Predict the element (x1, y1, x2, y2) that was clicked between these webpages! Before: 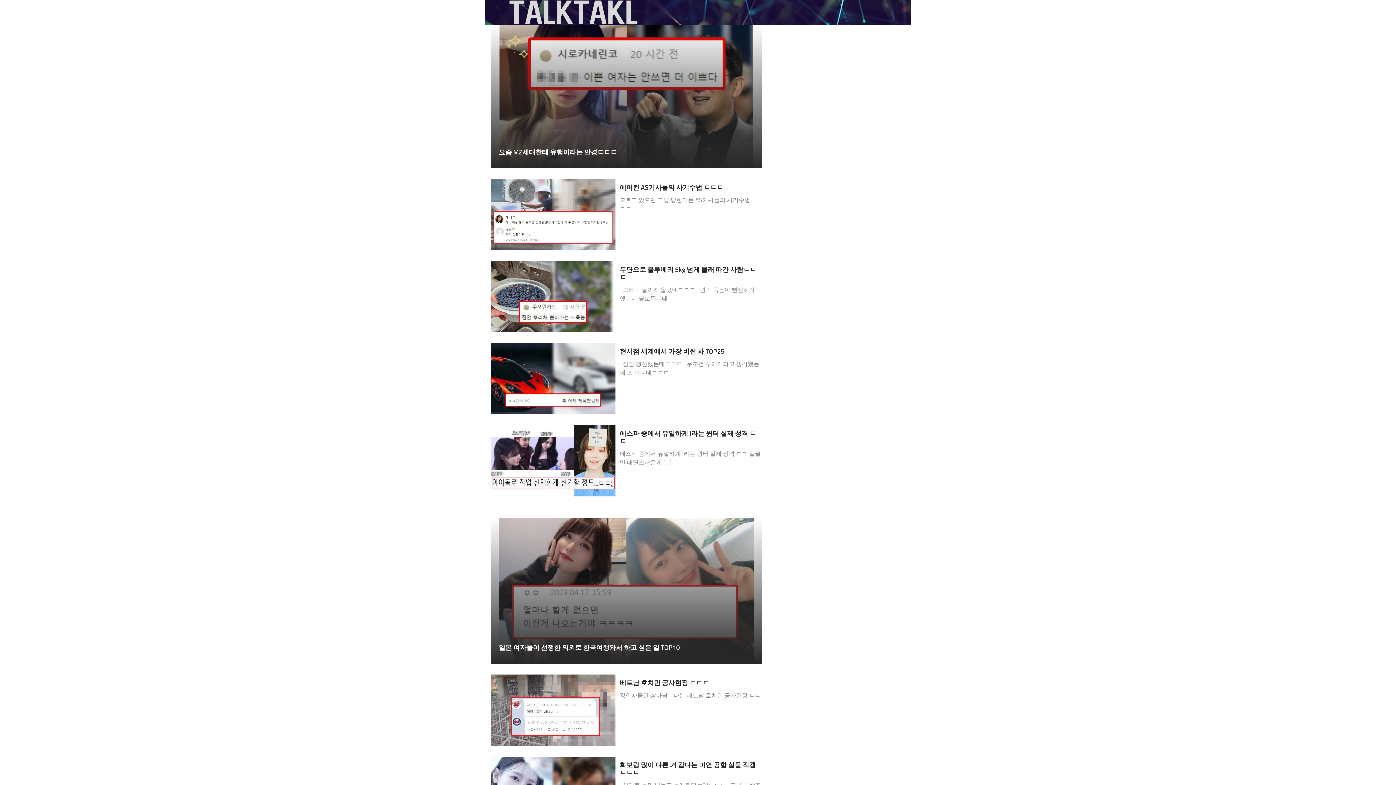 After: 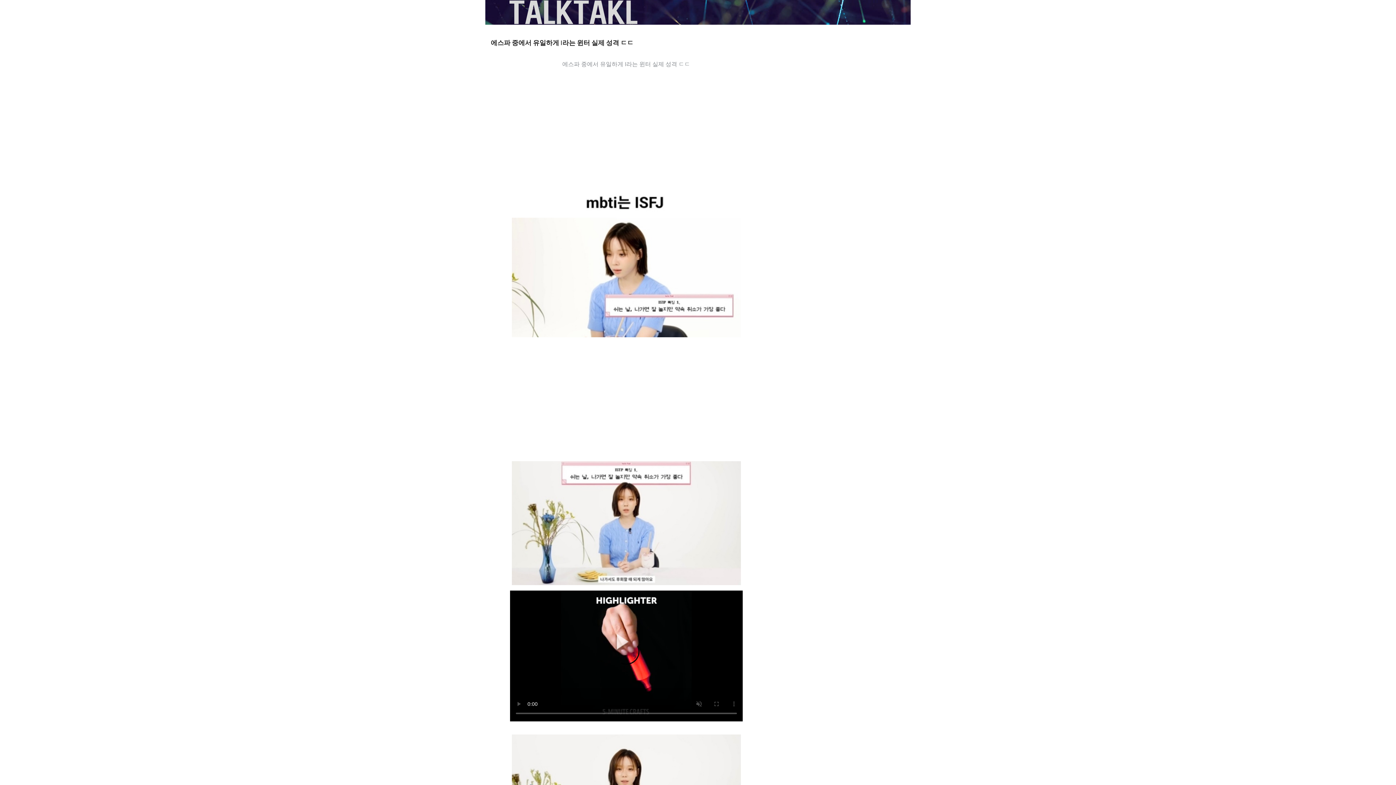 Action: bbox: (619, 427, 756, 447) label: 에스파 중에서 유일하게 I라는 윈터 실제 성격 ㄷㄷ